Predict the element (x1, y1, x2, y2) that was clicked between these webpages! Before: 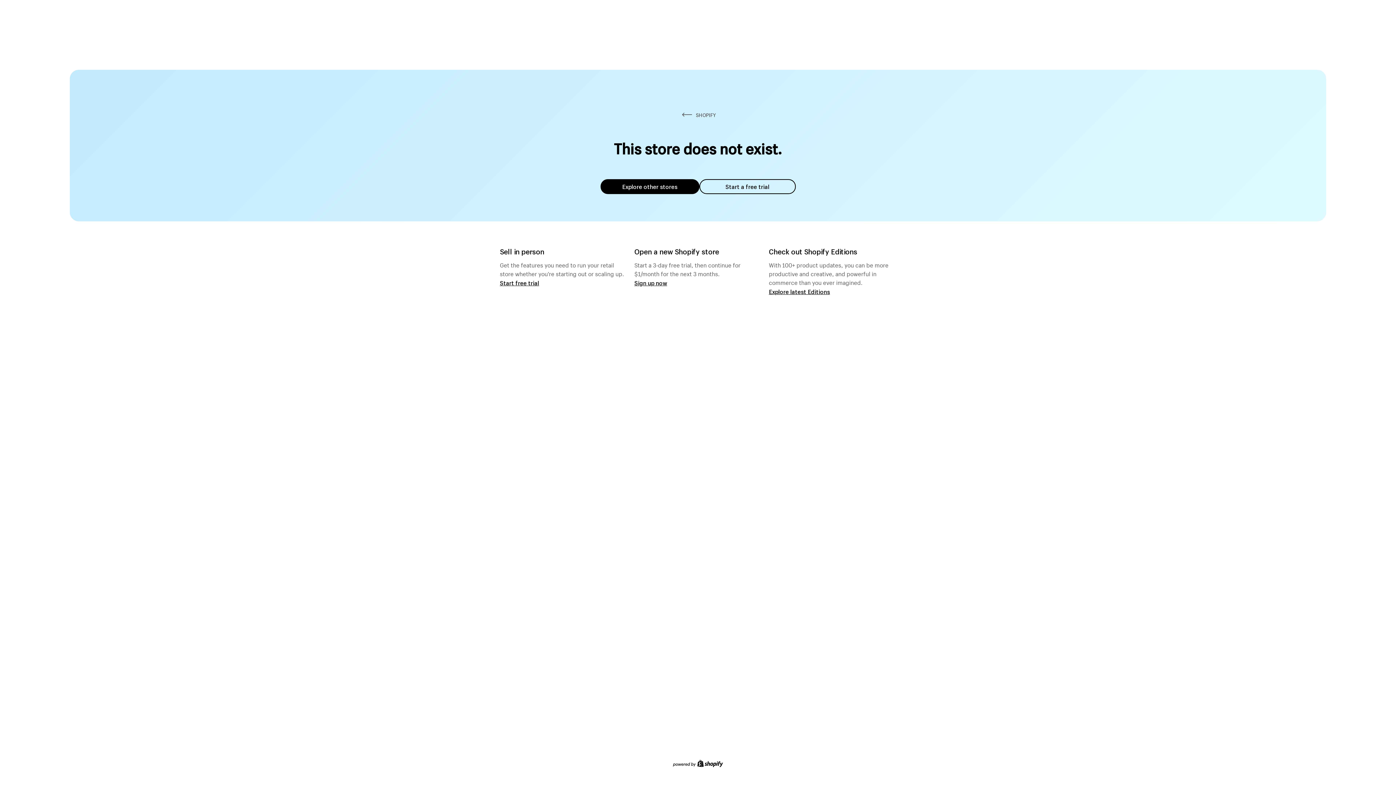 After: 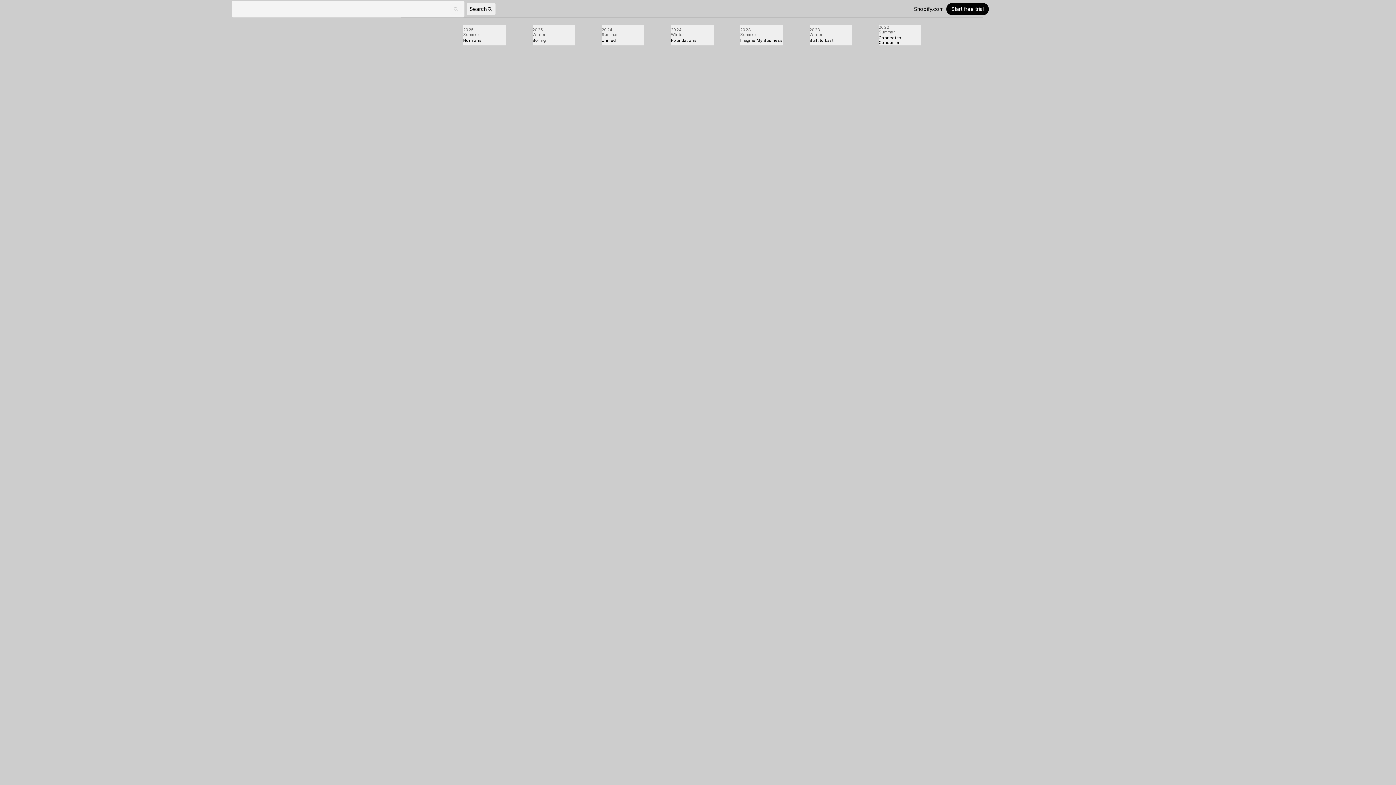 Action: label: Explore latest Editions bbox: (769, 287, 830, 295)